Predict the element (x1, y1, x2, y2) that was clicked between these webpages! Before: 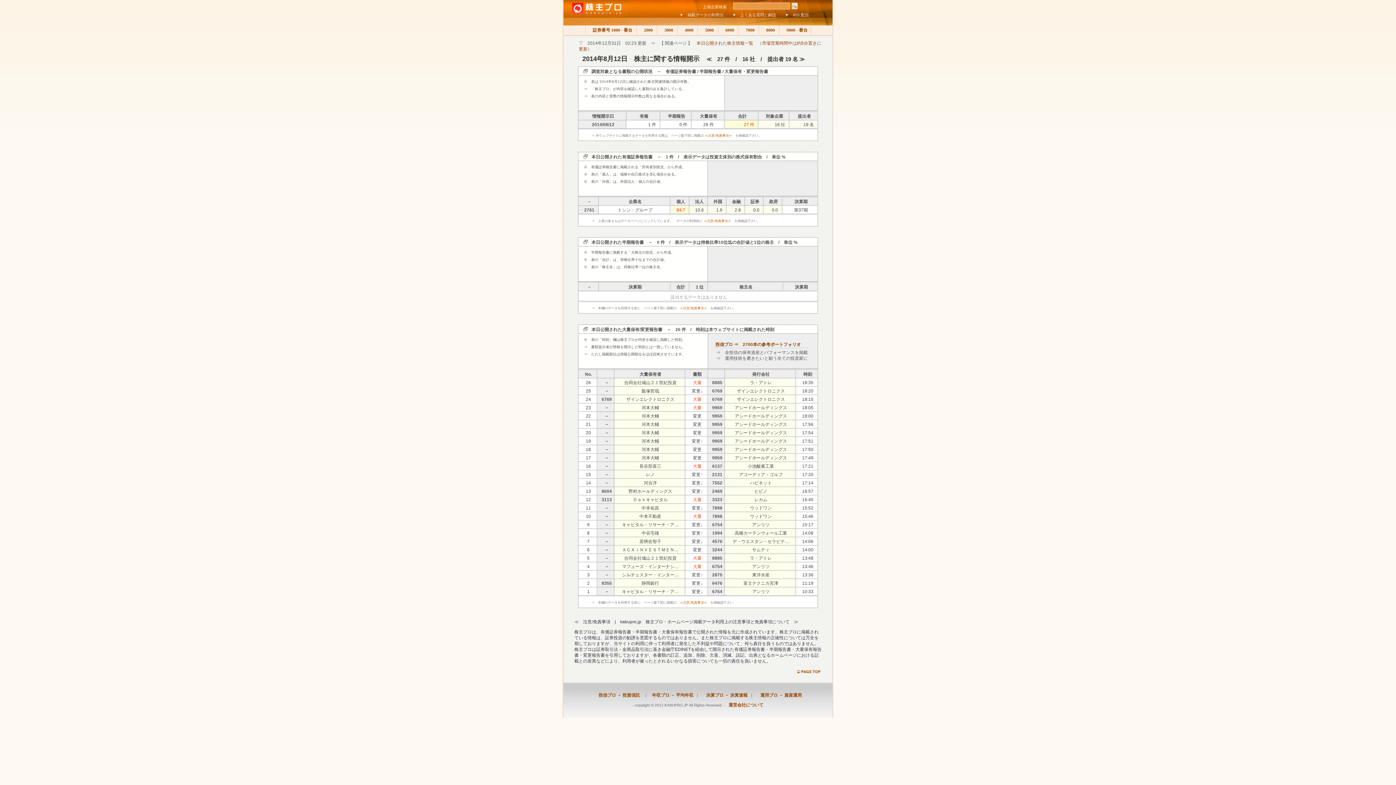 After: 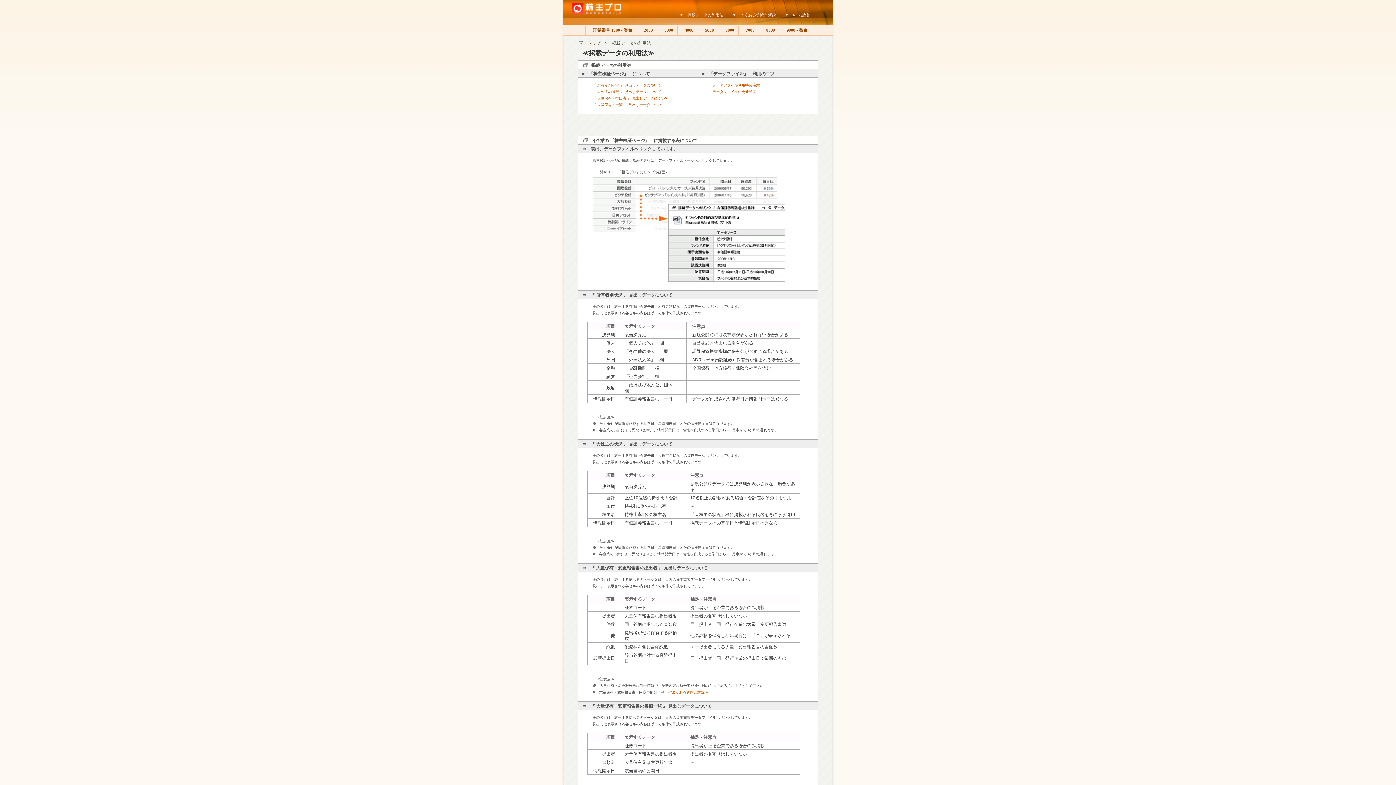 Action: bbox: (774, 122, 785, 127) label: 16 社